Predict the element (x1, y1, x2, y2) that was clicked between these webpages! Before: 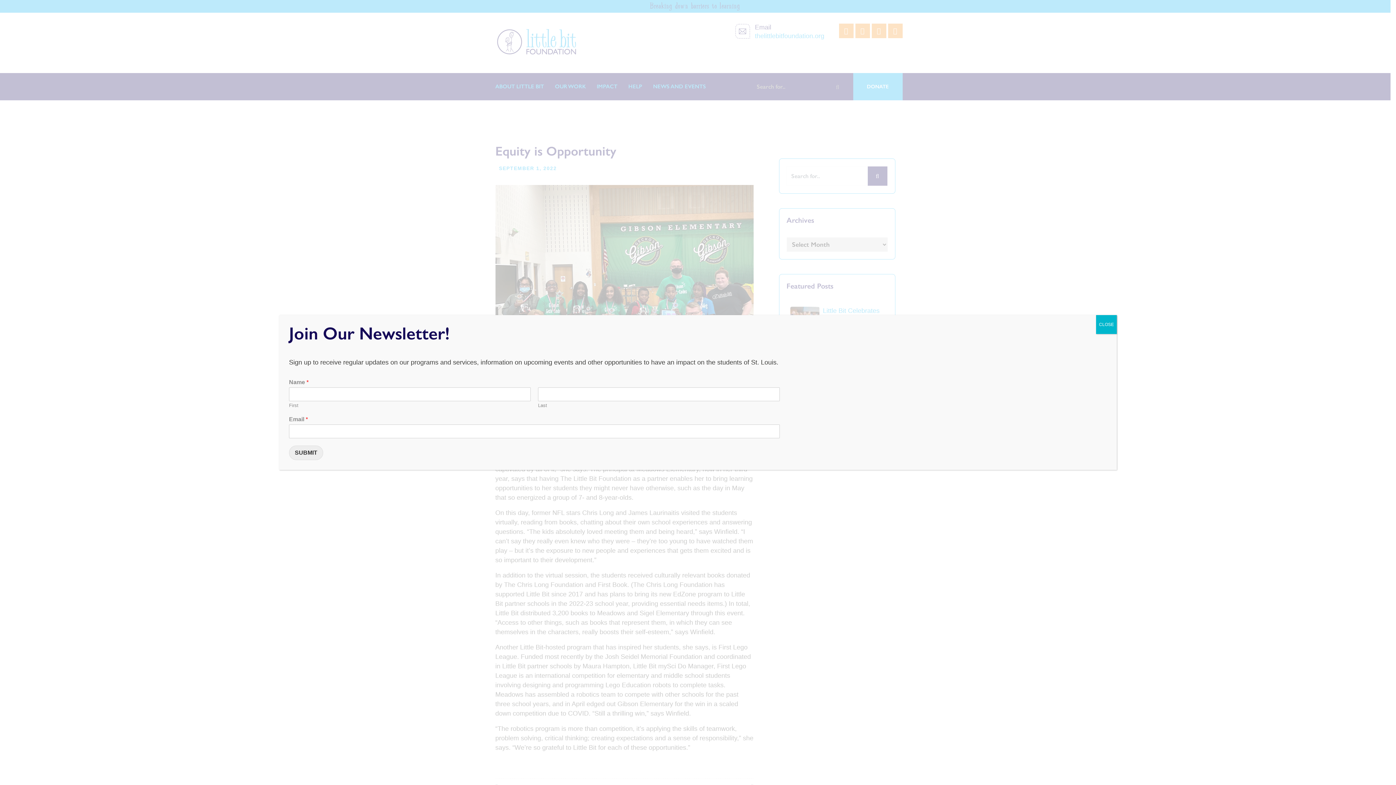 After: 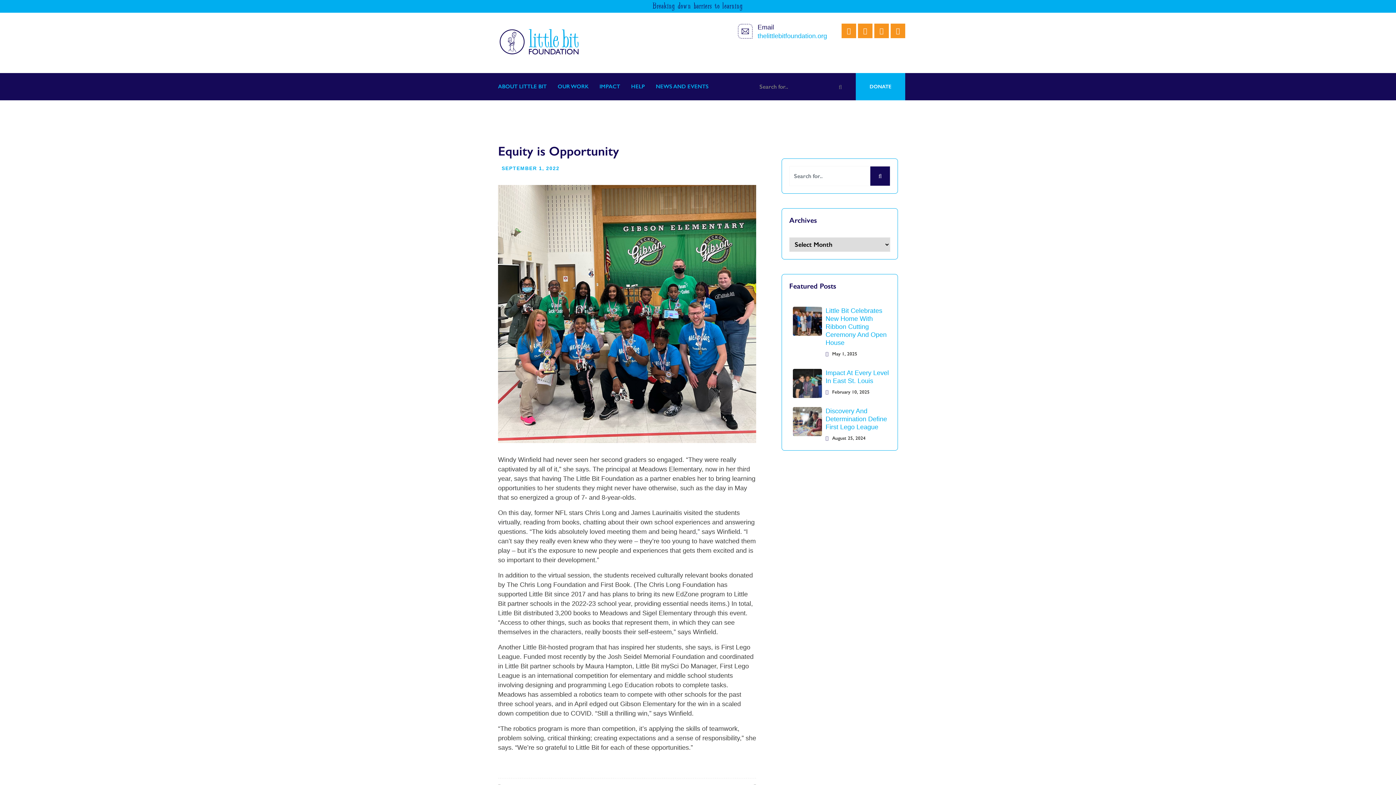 Action: bbox: (1096, 315, 1117, 334) label: Close